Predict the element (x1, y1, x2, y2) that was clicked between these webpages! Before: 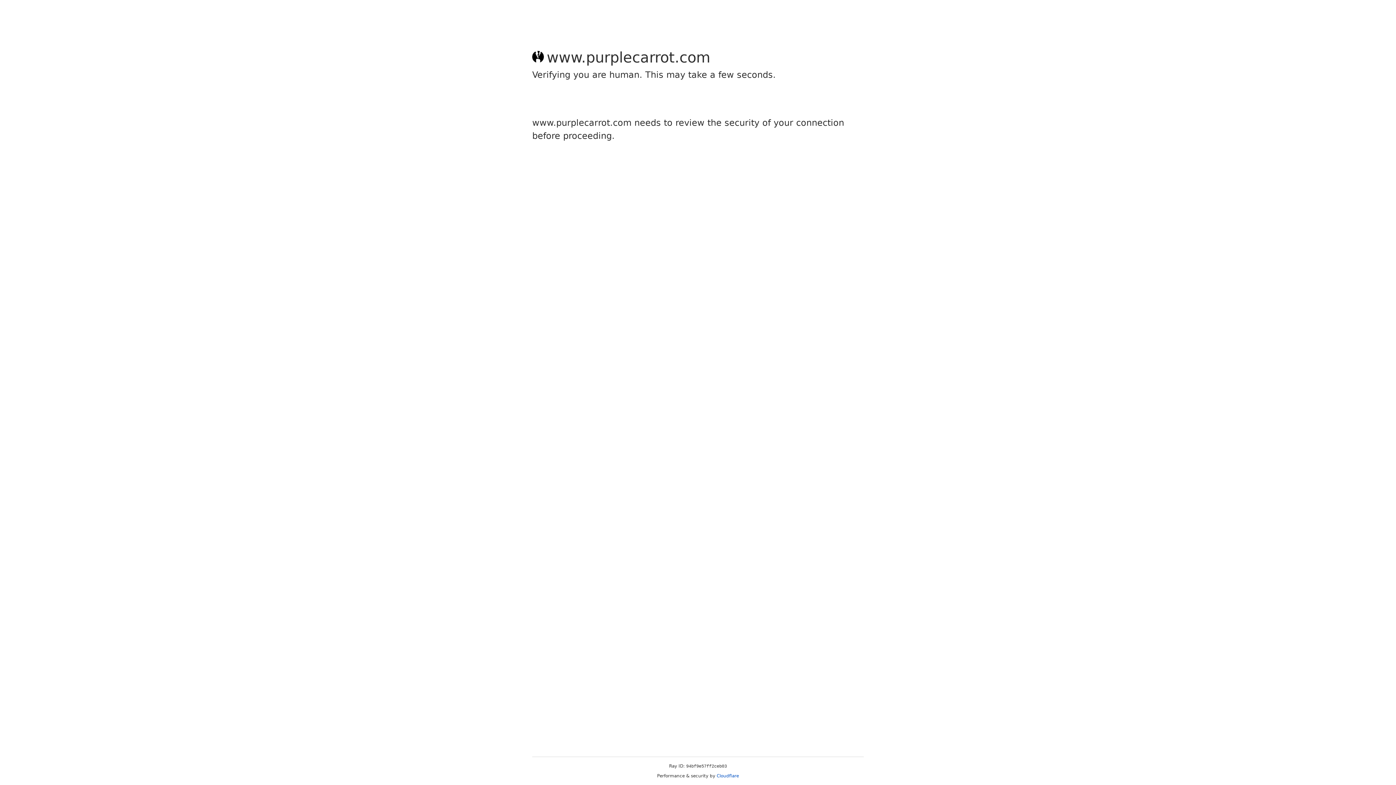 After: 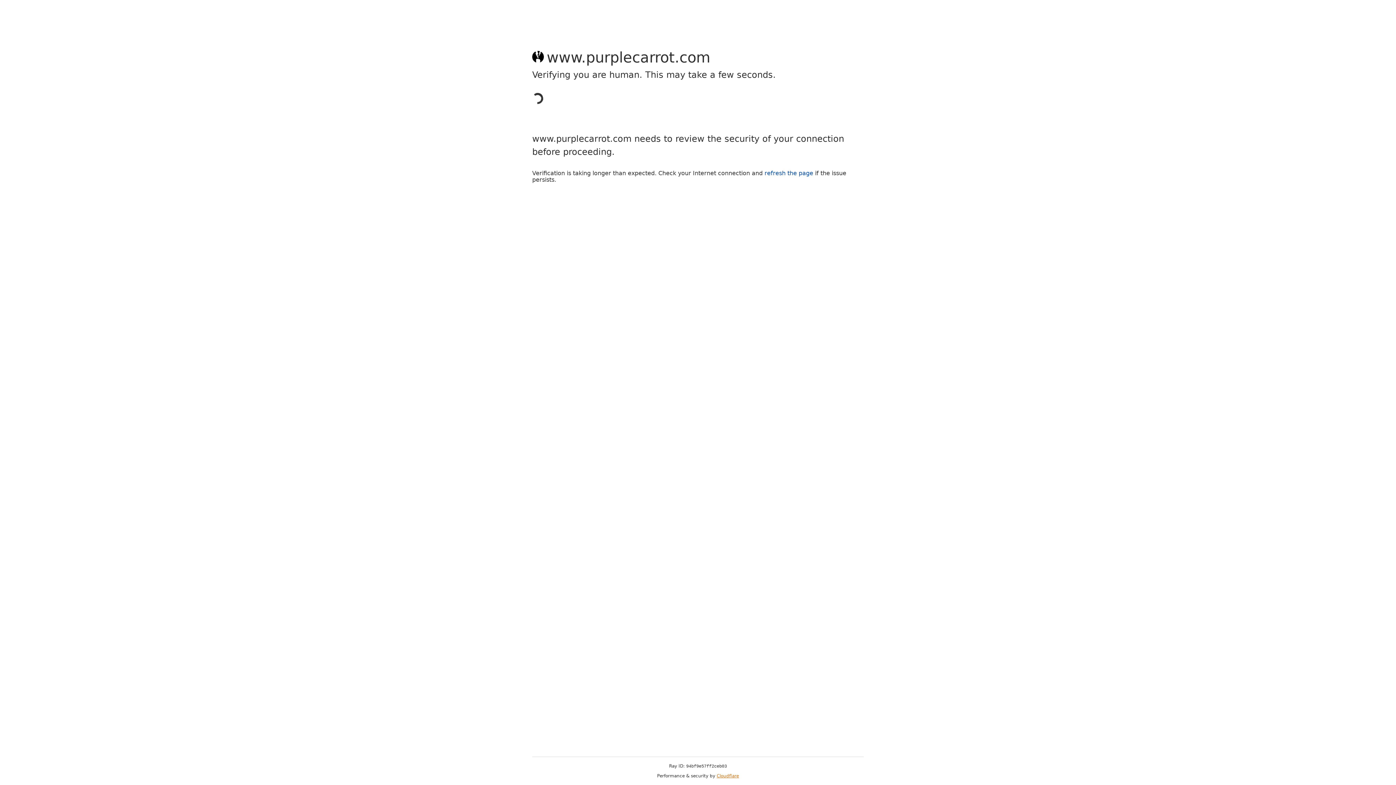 Action: label: Cloudflare bbox: (716, 773, 739, 778)